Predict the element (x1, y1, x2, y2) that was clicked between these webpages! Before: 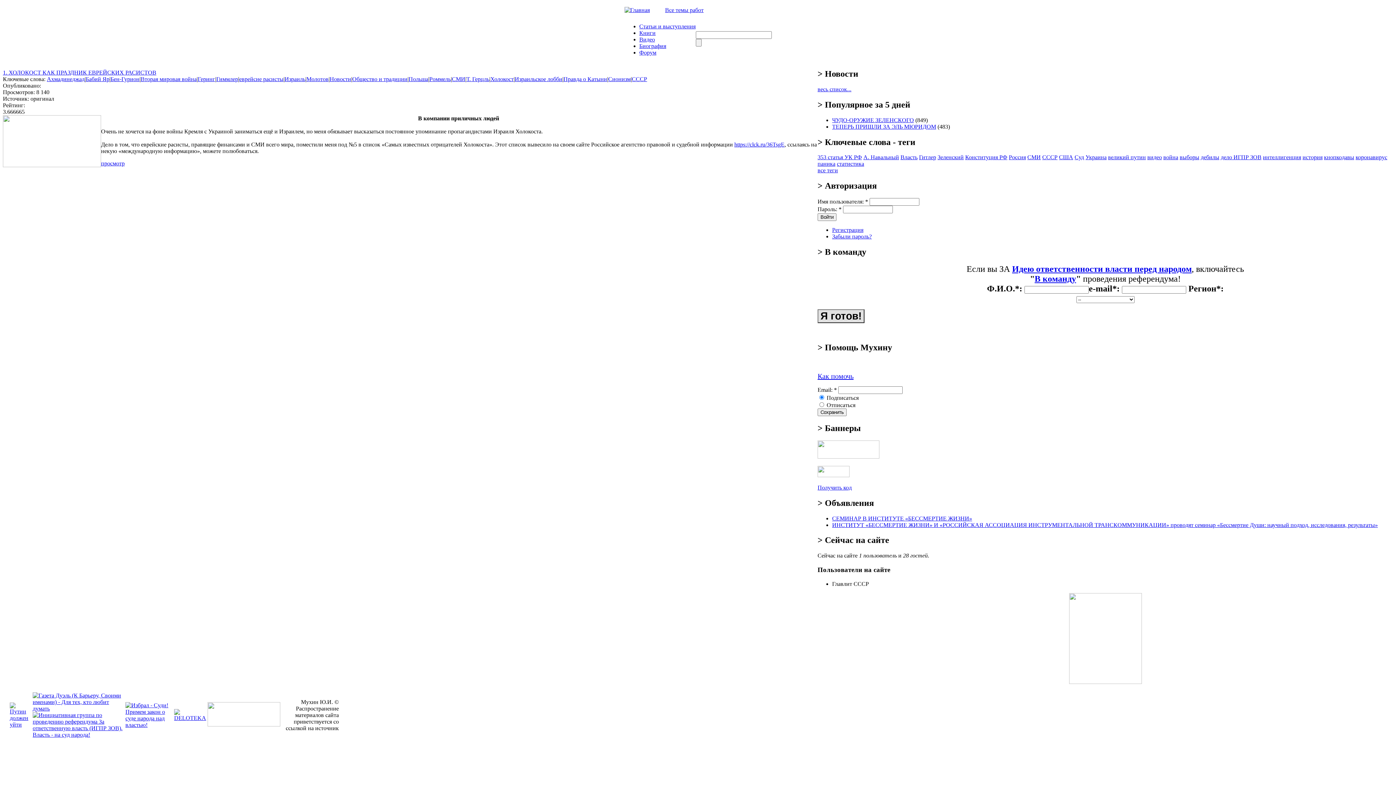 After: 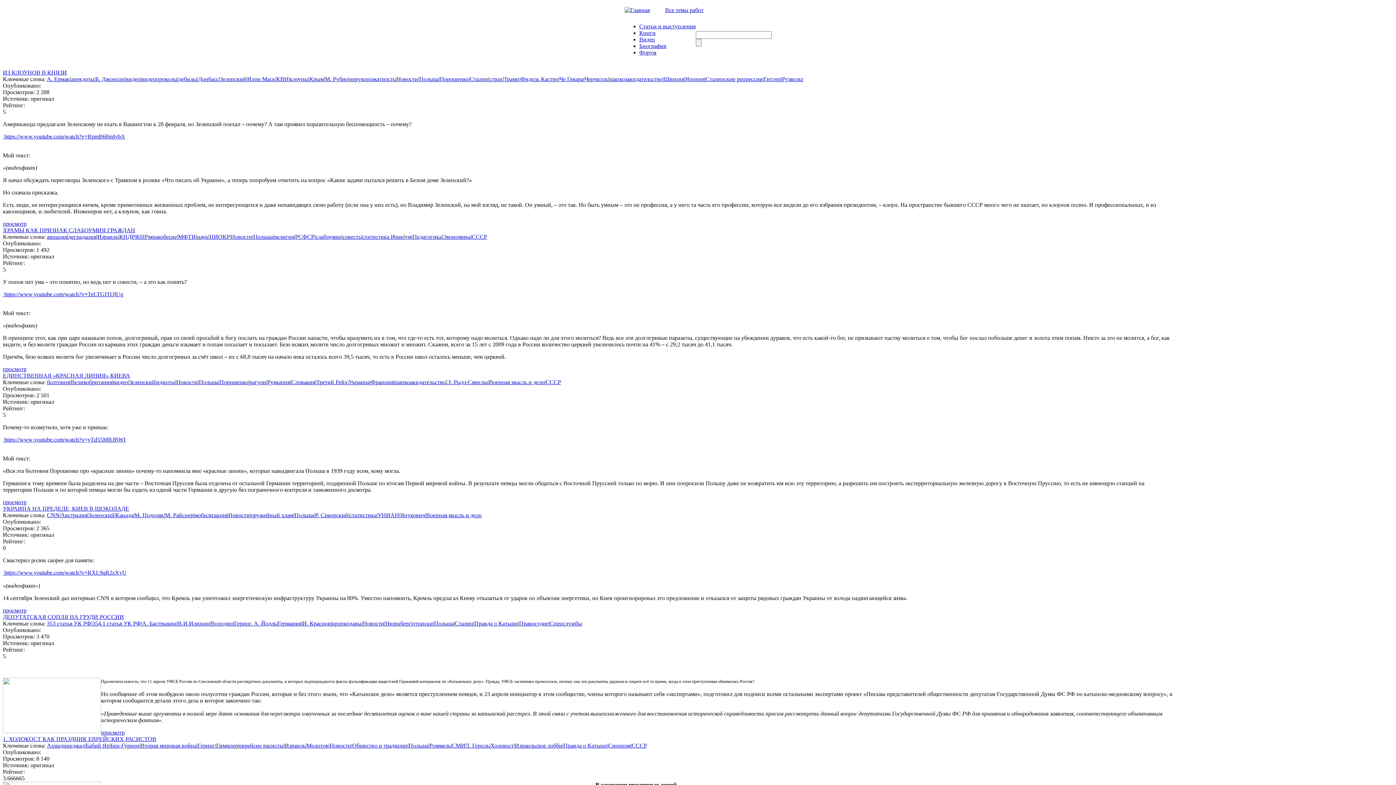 Action: label: Польша bbox: (408, 76, 428, 82)